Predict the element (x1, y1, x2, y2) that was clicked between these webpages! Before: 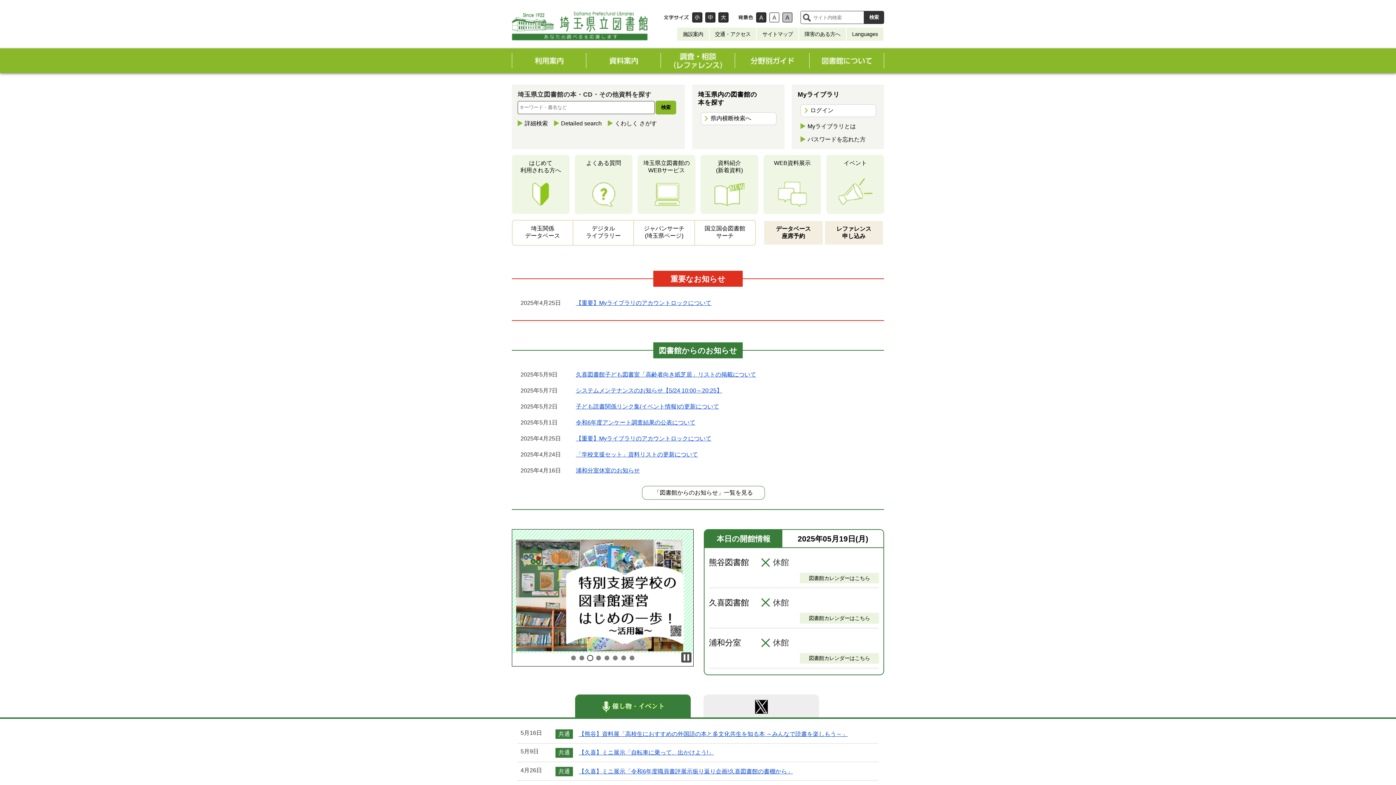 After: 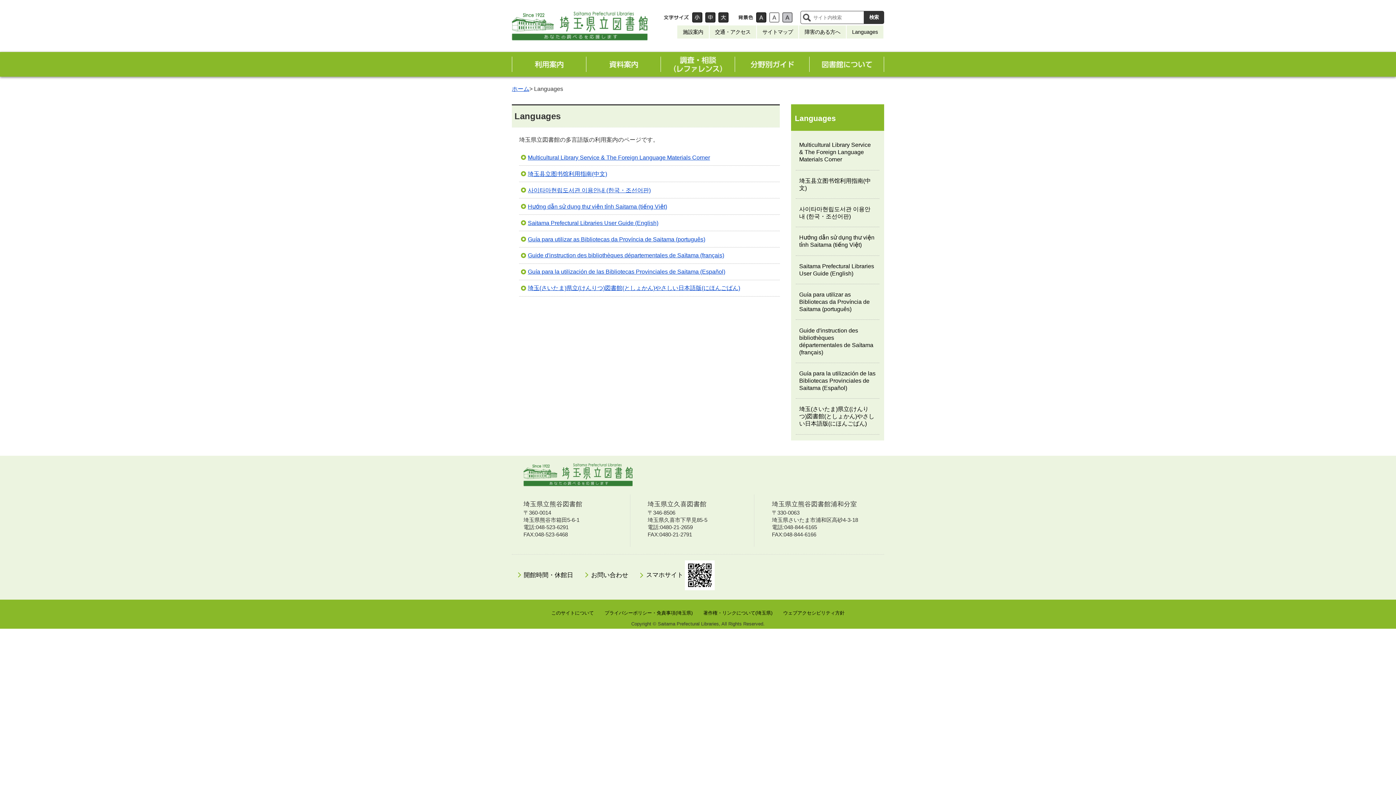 Action: bbox: (849, 31, 880, 37) label: Languages